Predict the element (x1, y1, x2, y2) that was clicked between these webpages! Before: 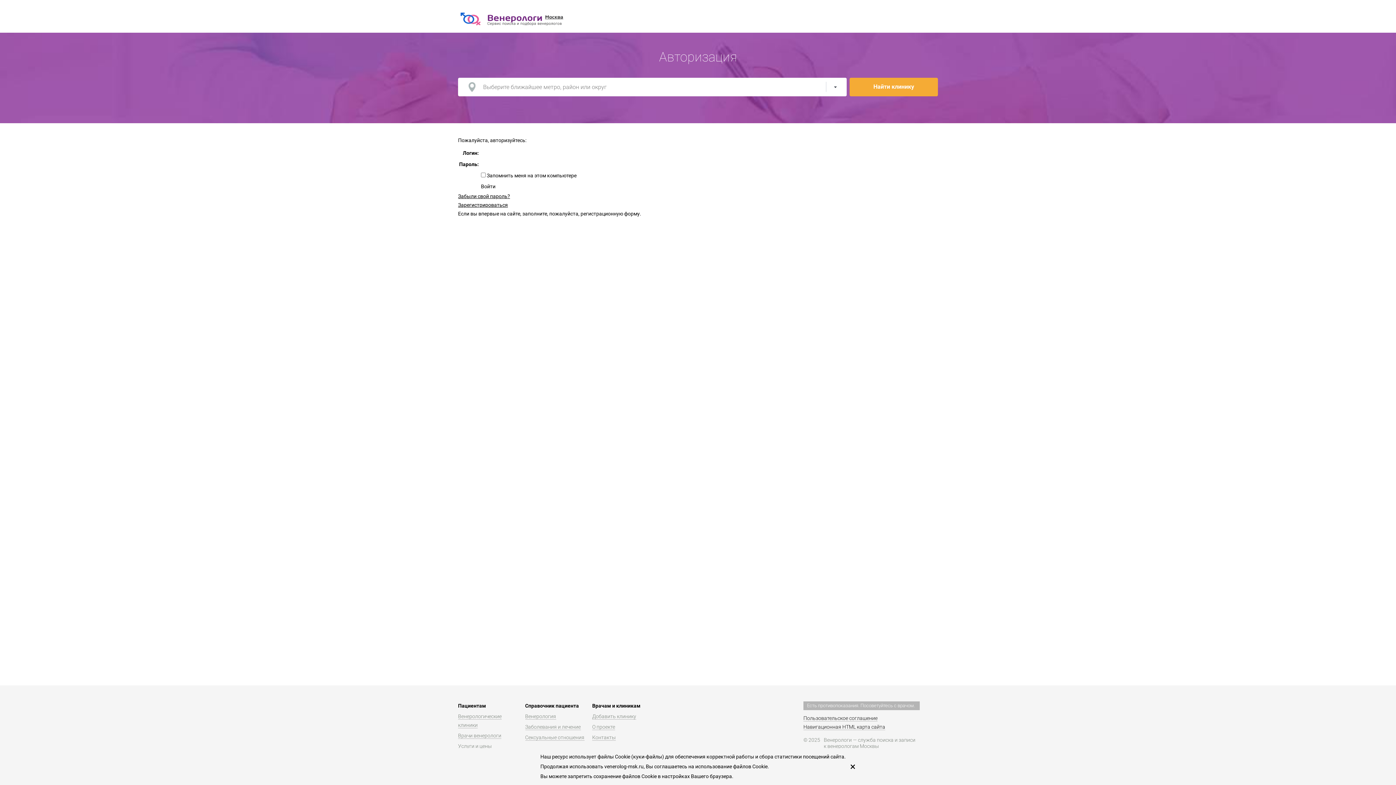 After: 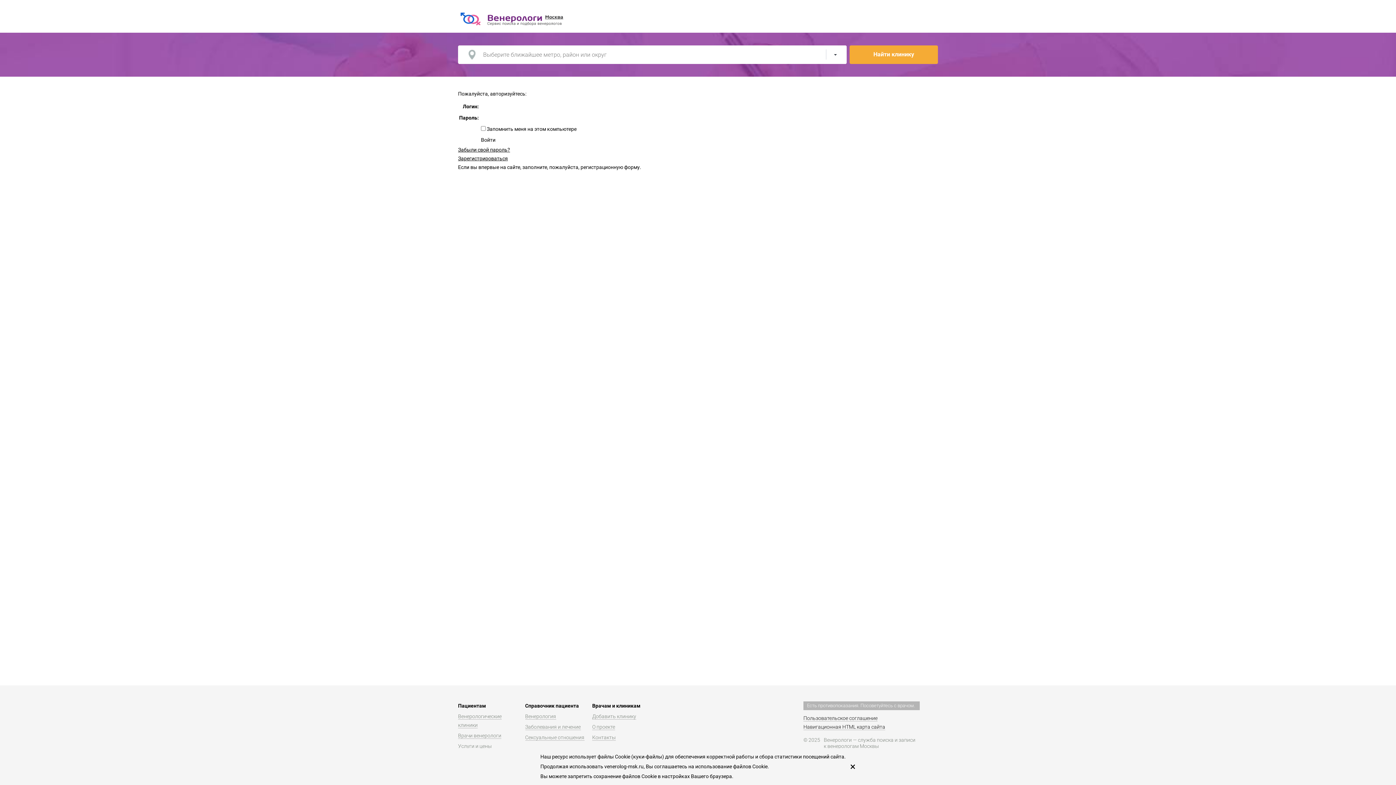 Action: bbox: (592, 724, 615, 730) label: О проекте